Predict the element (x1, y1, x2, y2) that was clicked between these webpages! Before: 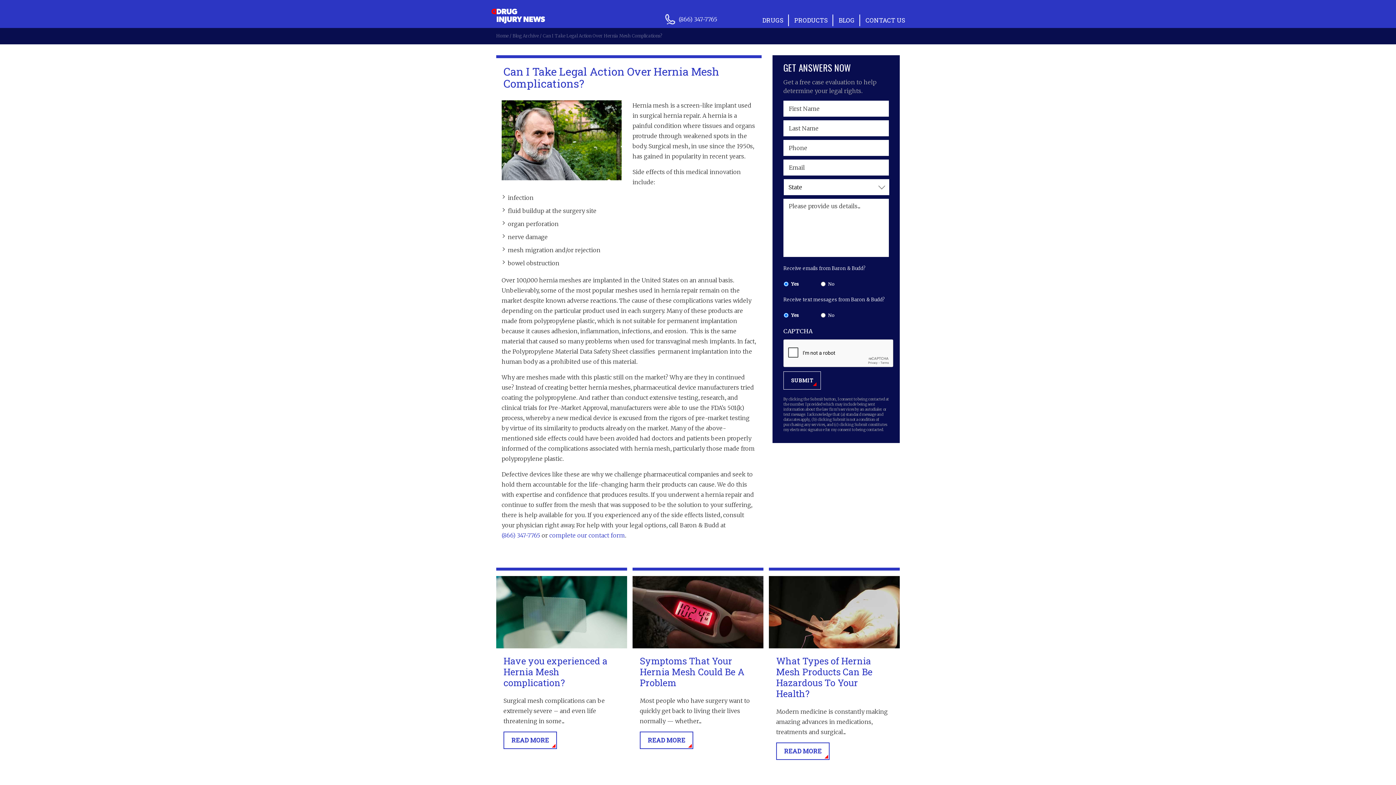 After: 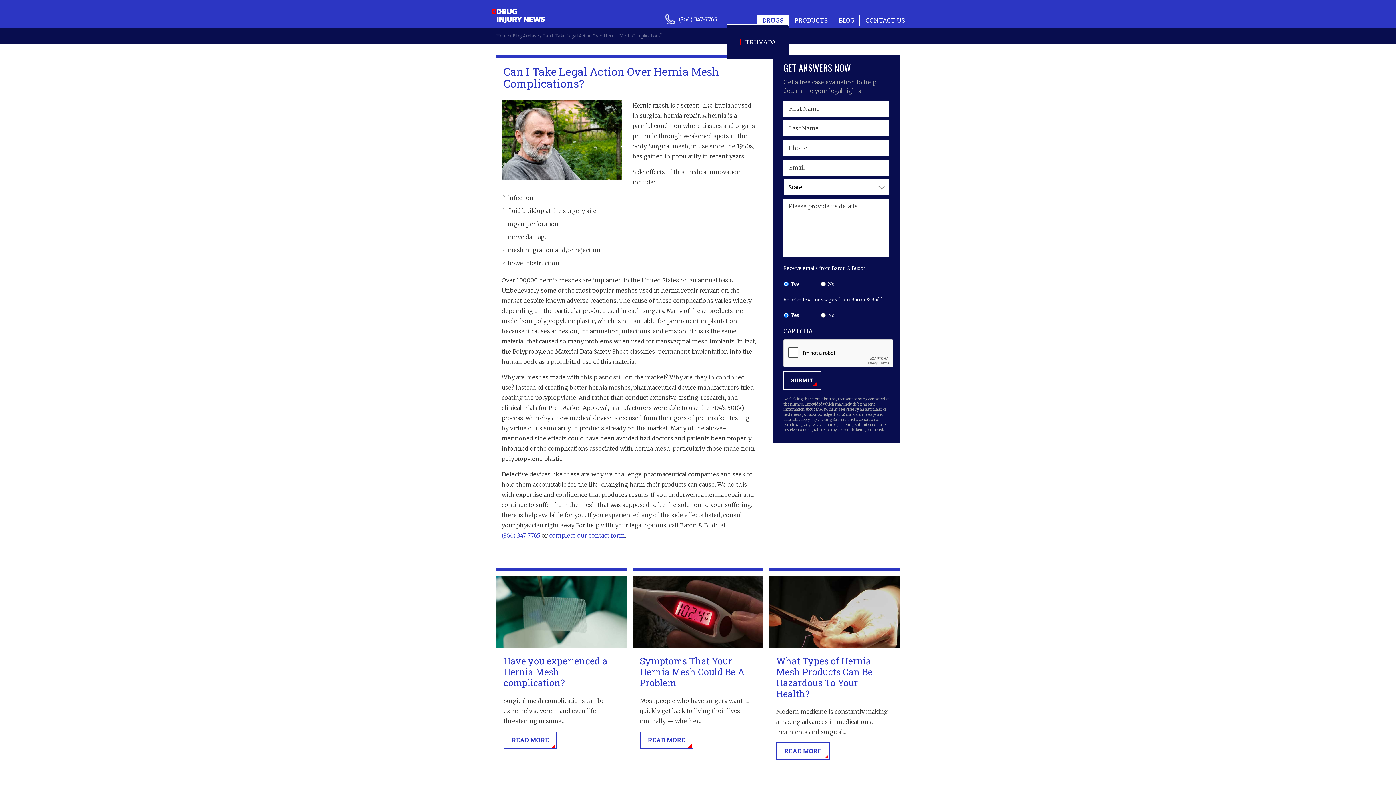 Action: bbox: (762, 15, 783, 25) label: DRUGS